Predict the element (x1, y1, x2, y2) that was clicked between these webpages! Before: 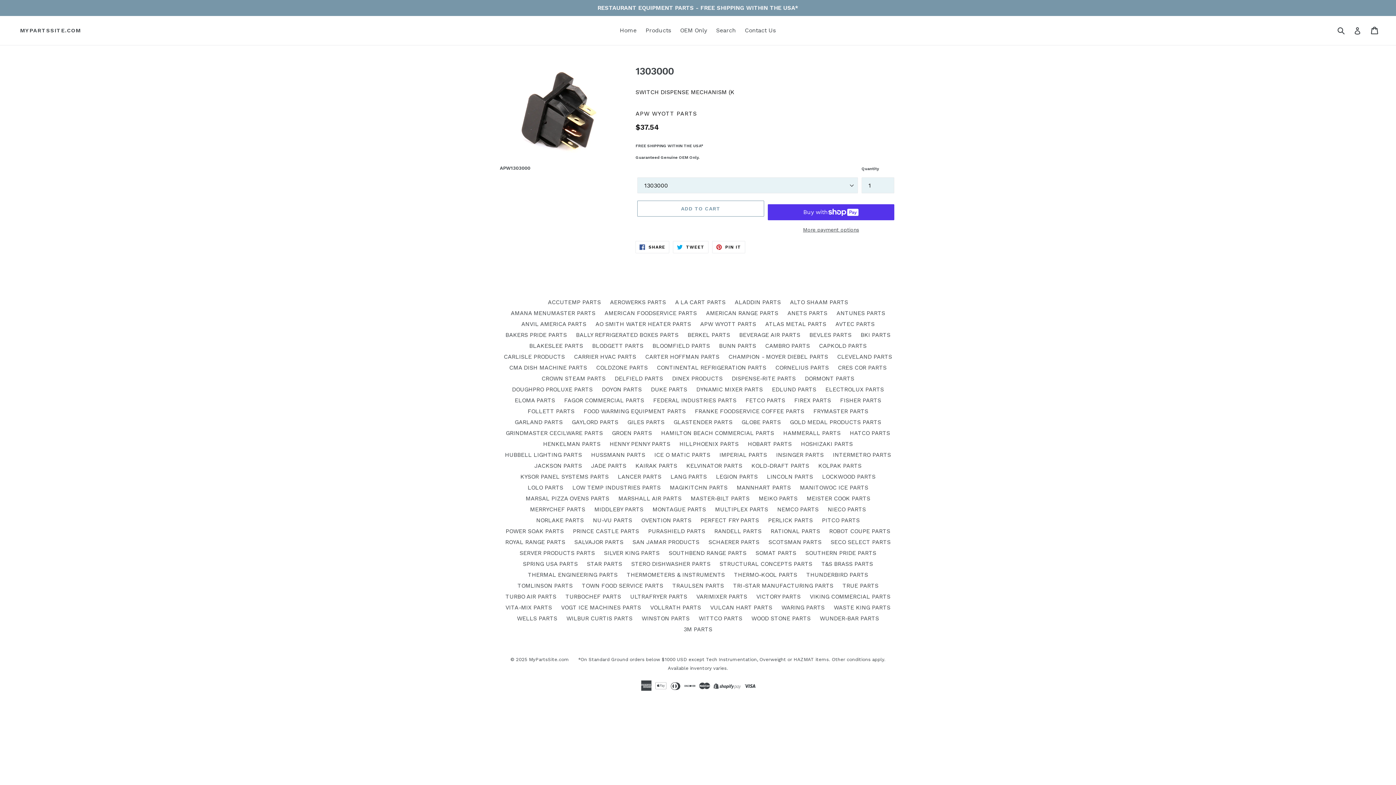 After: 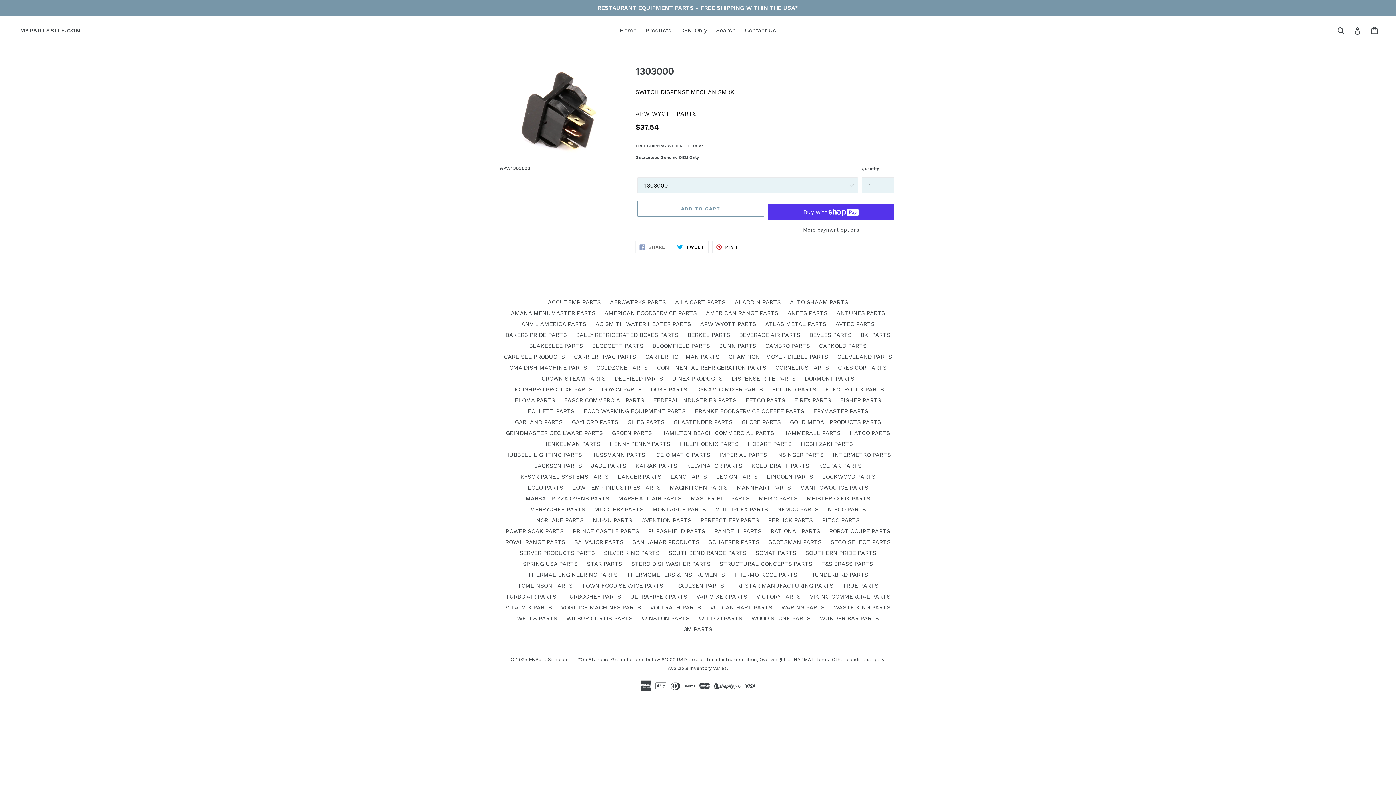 Action: bbox: (635, 241, 669, 253) label:  SHARE
SHARE ON FACEBOOK